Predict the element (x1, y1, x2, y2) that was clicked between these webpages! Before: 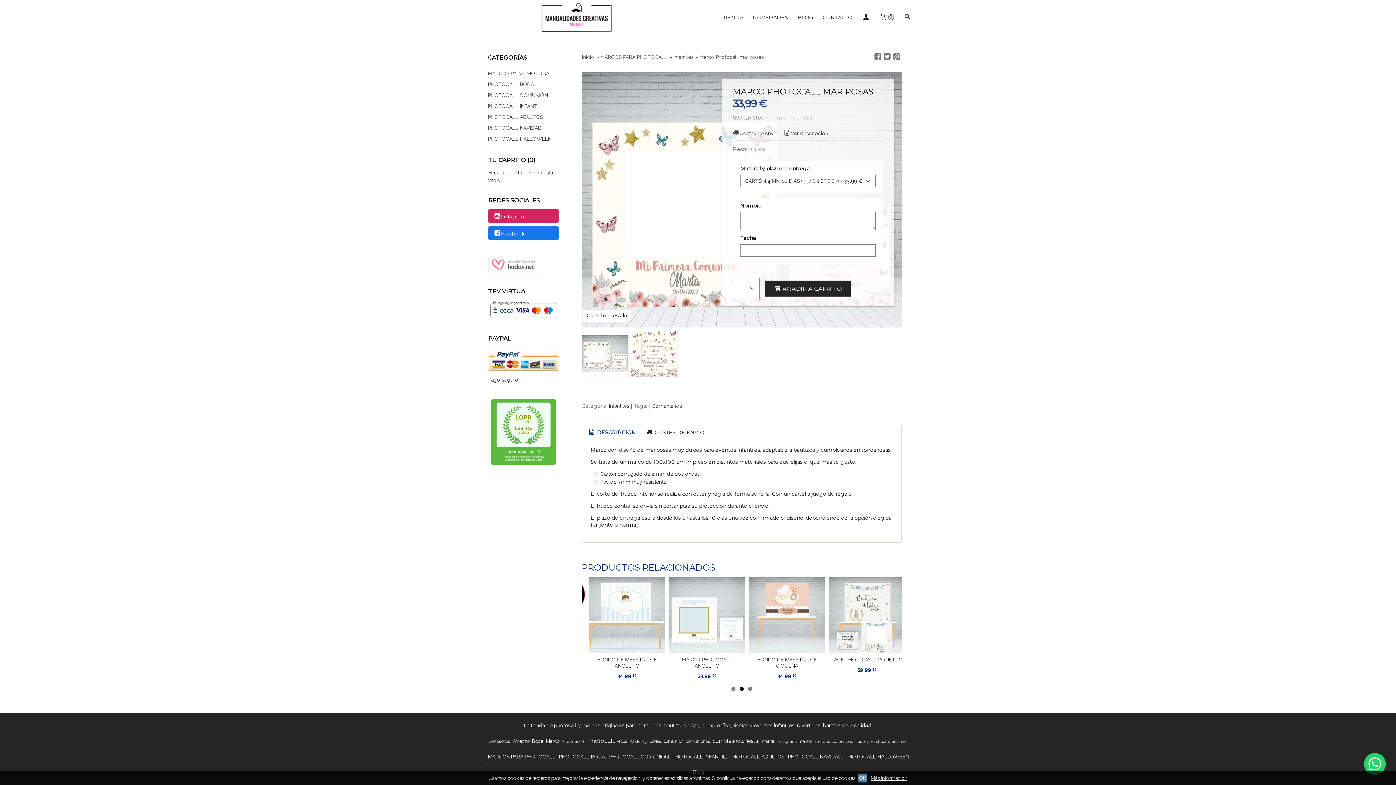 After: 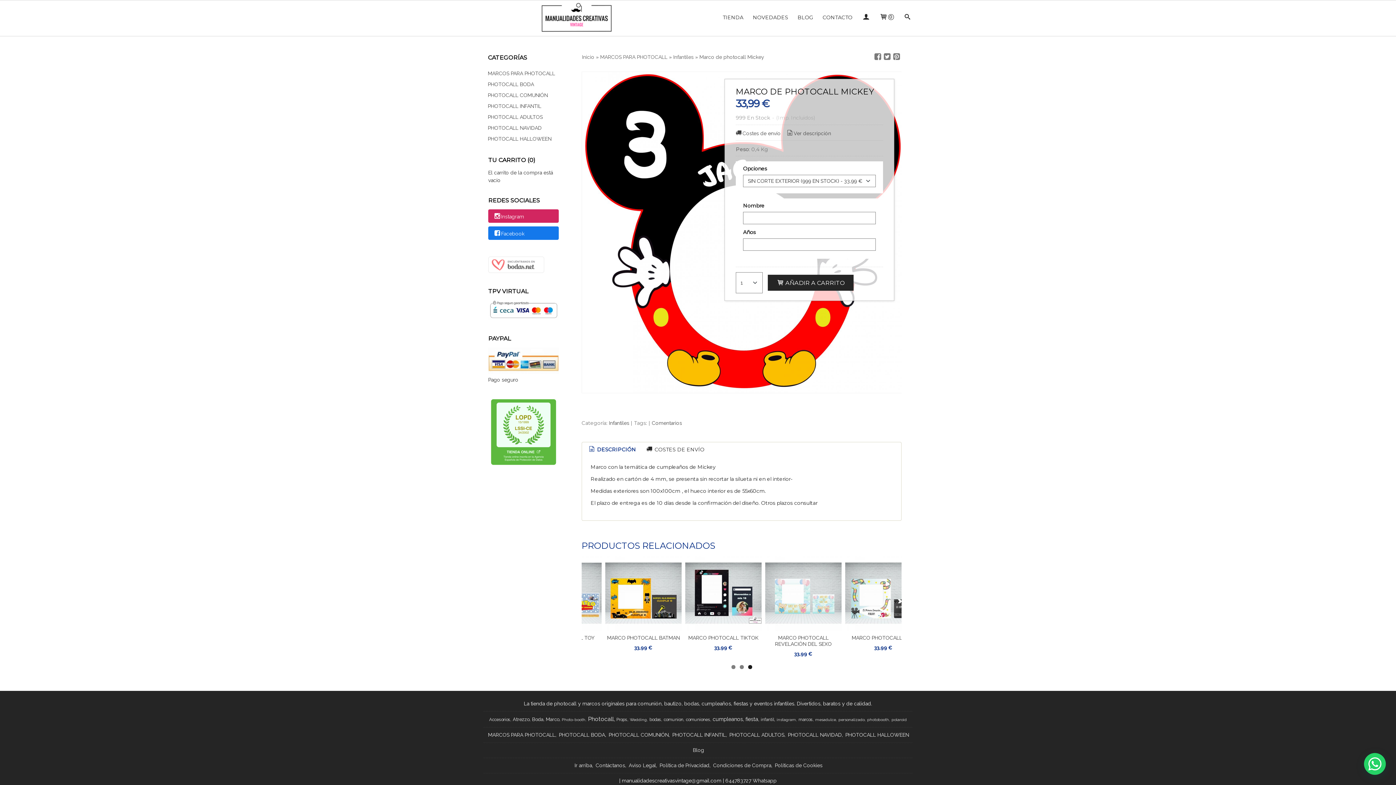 Action: bbox: (821, 569, 898, 645)